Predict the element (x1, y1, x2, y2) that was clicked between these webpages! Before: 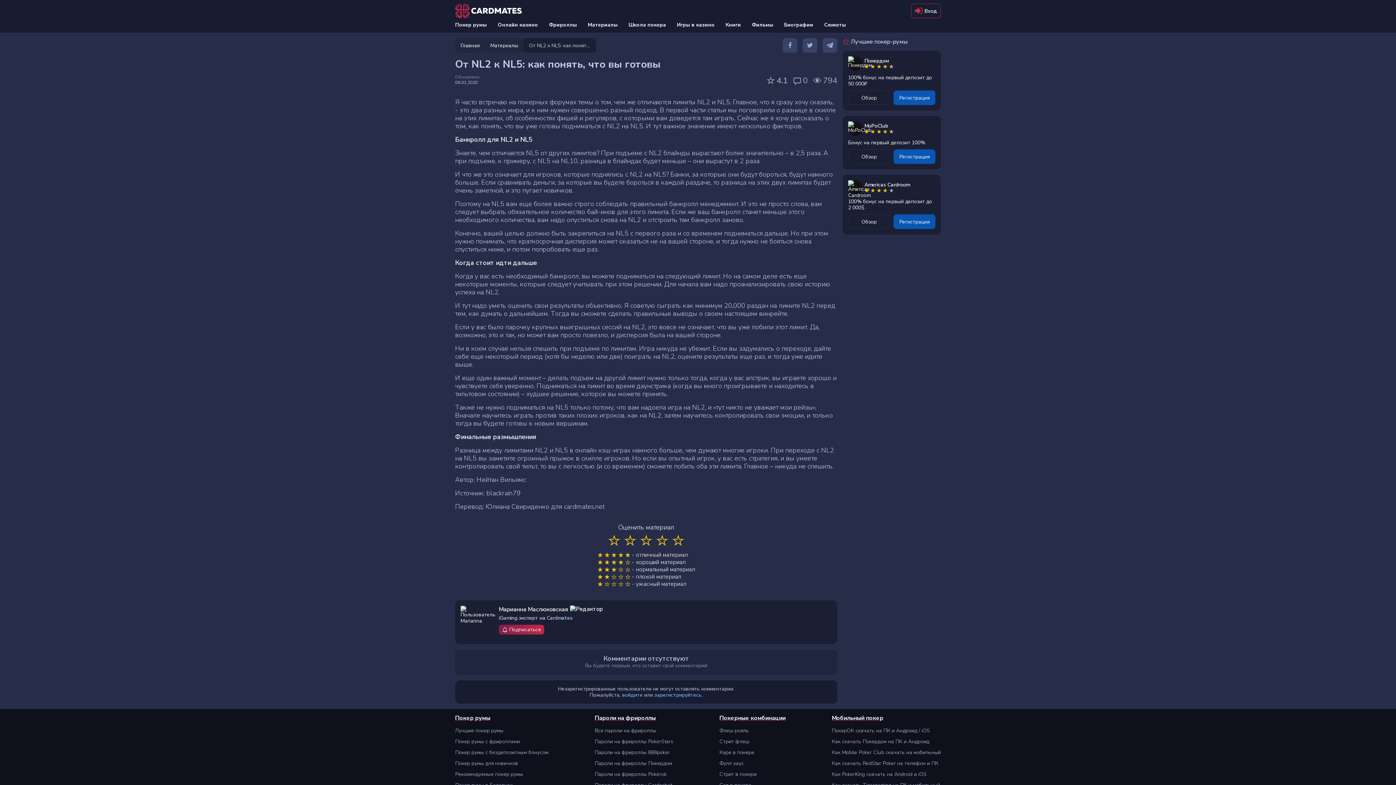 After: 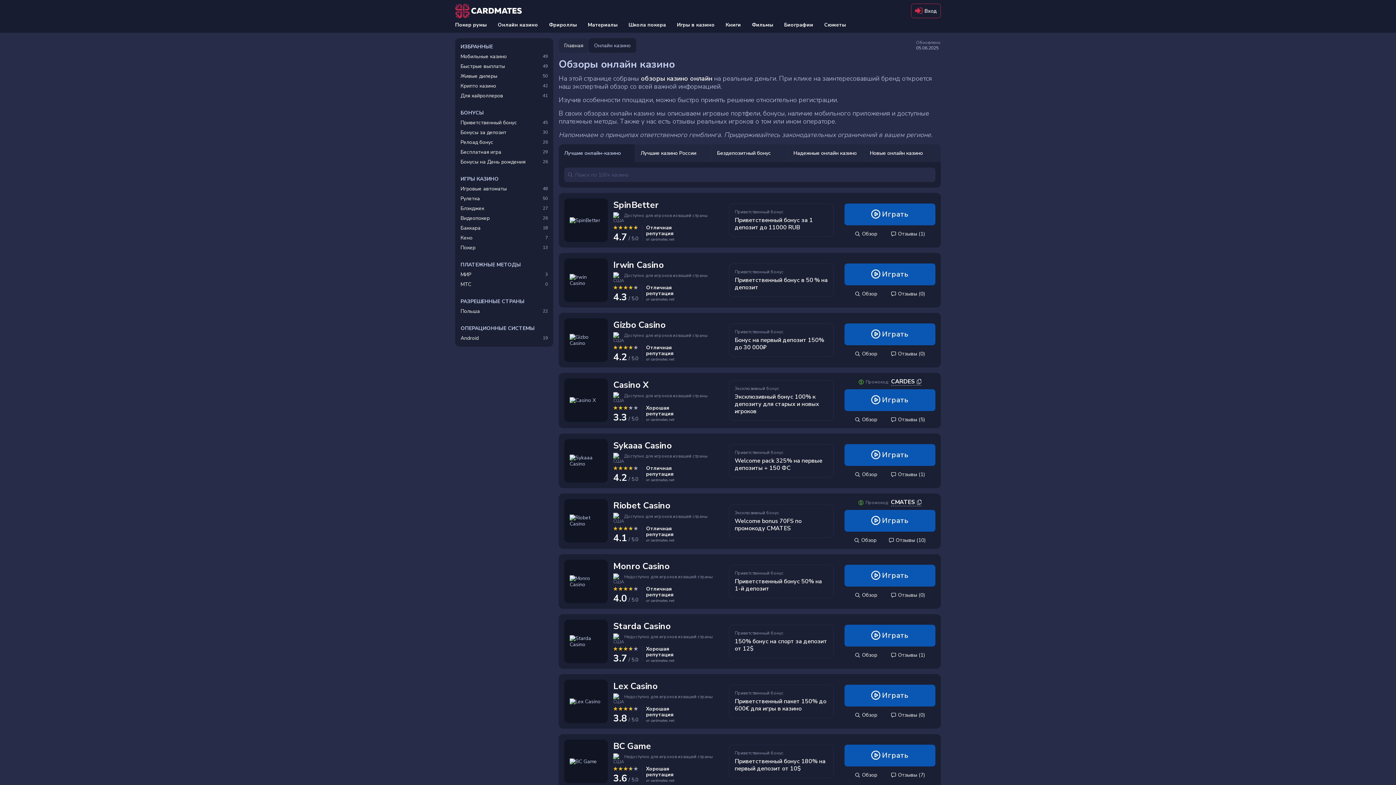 Action: label: Онлайн казино bbox: (497, 20, 538, 29)